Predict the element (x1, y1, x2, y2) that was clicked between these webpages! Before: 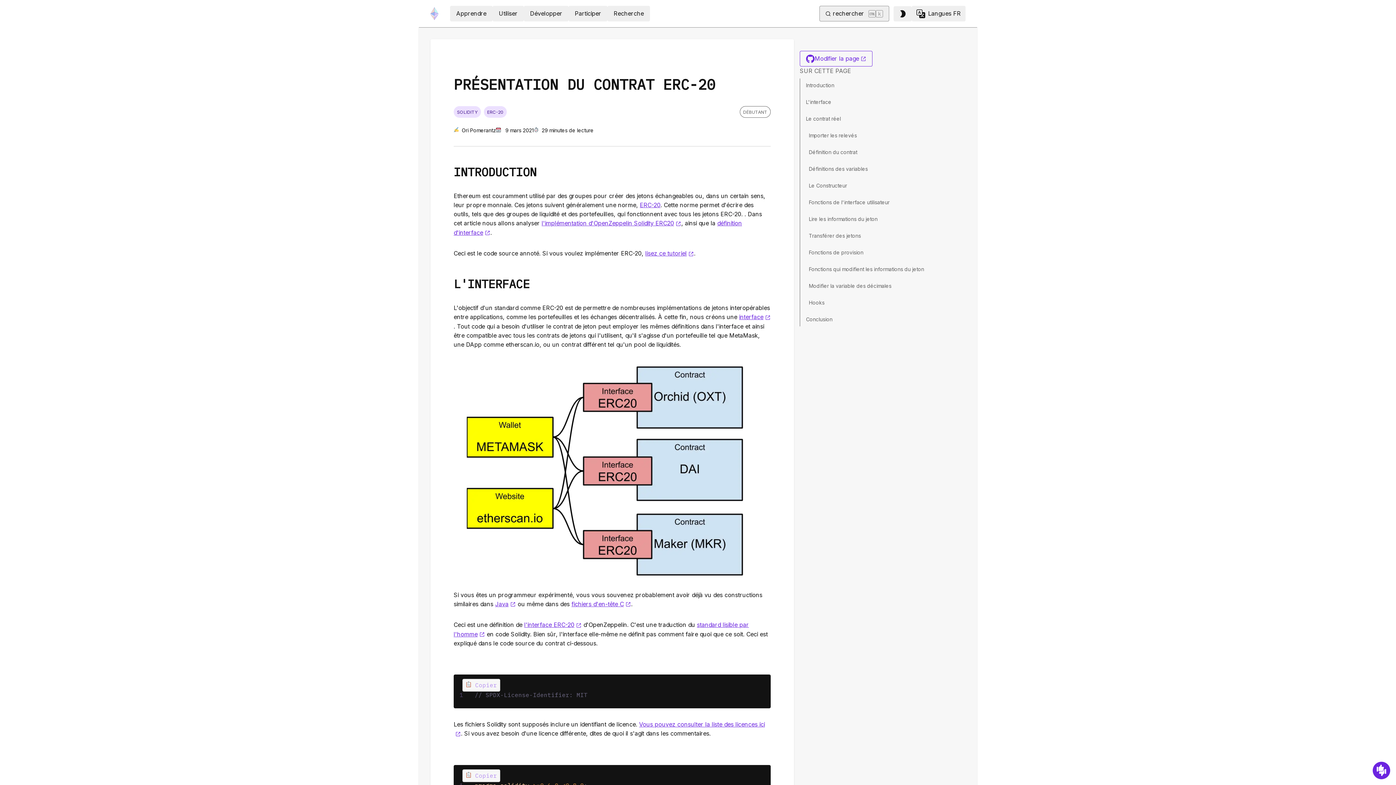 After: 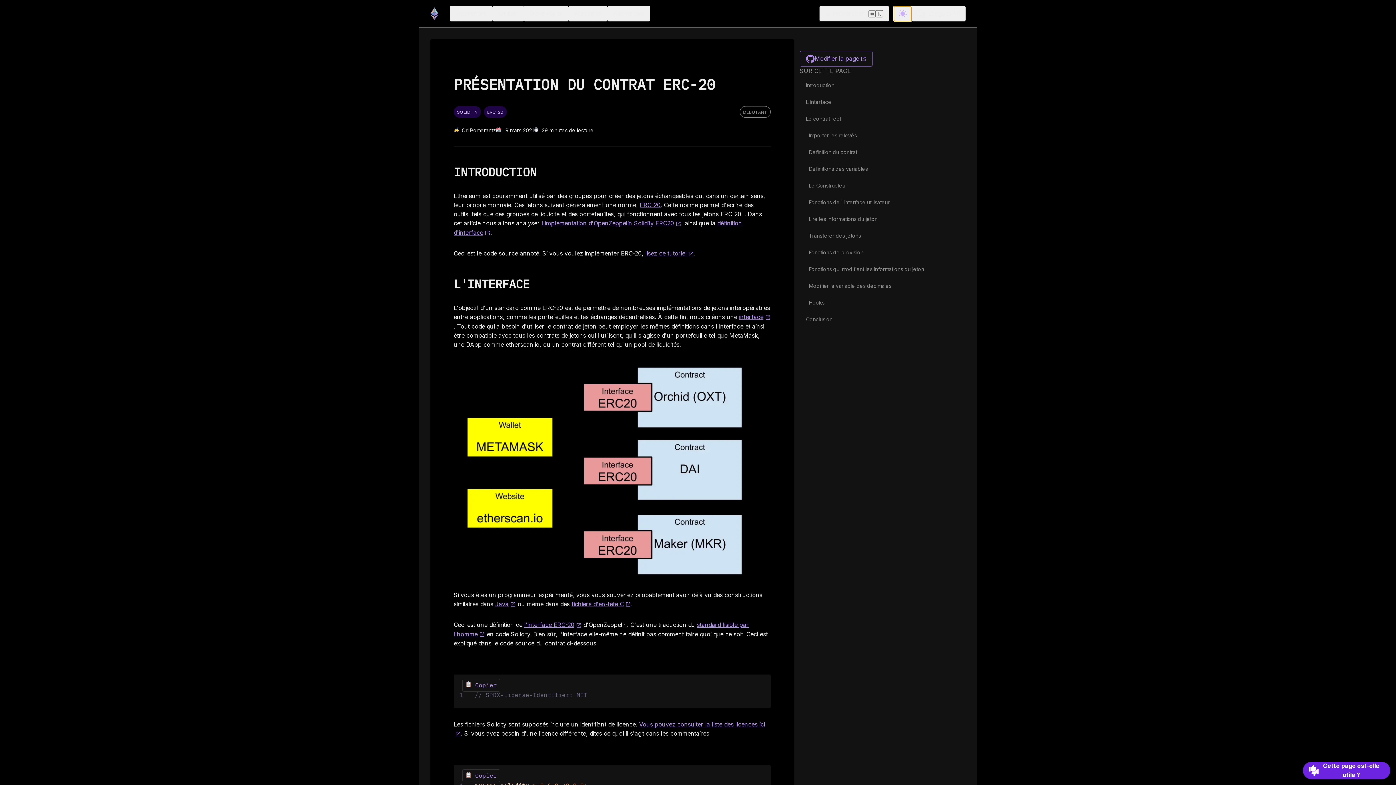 Action: label: Switch to Dark Theme bbox: (893, 6, 912, 21)